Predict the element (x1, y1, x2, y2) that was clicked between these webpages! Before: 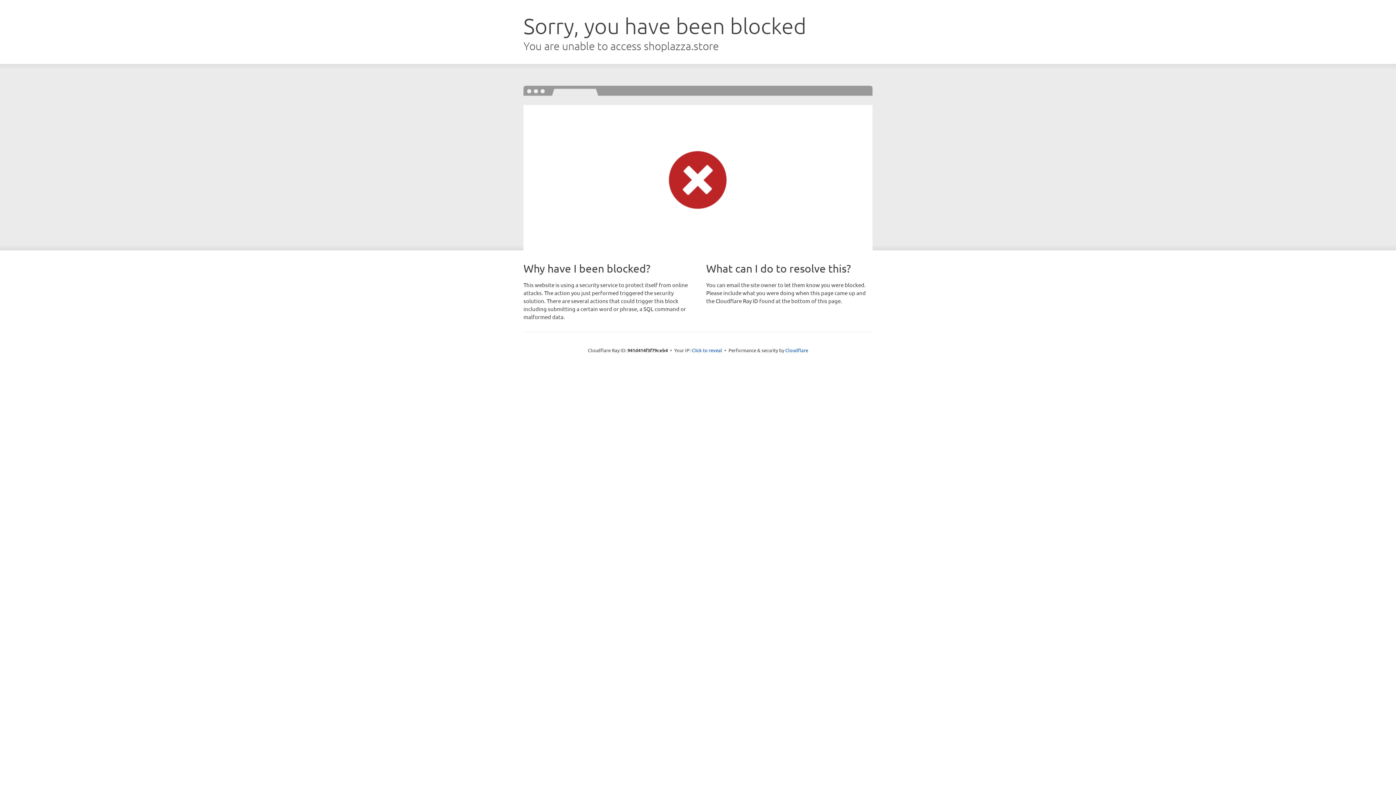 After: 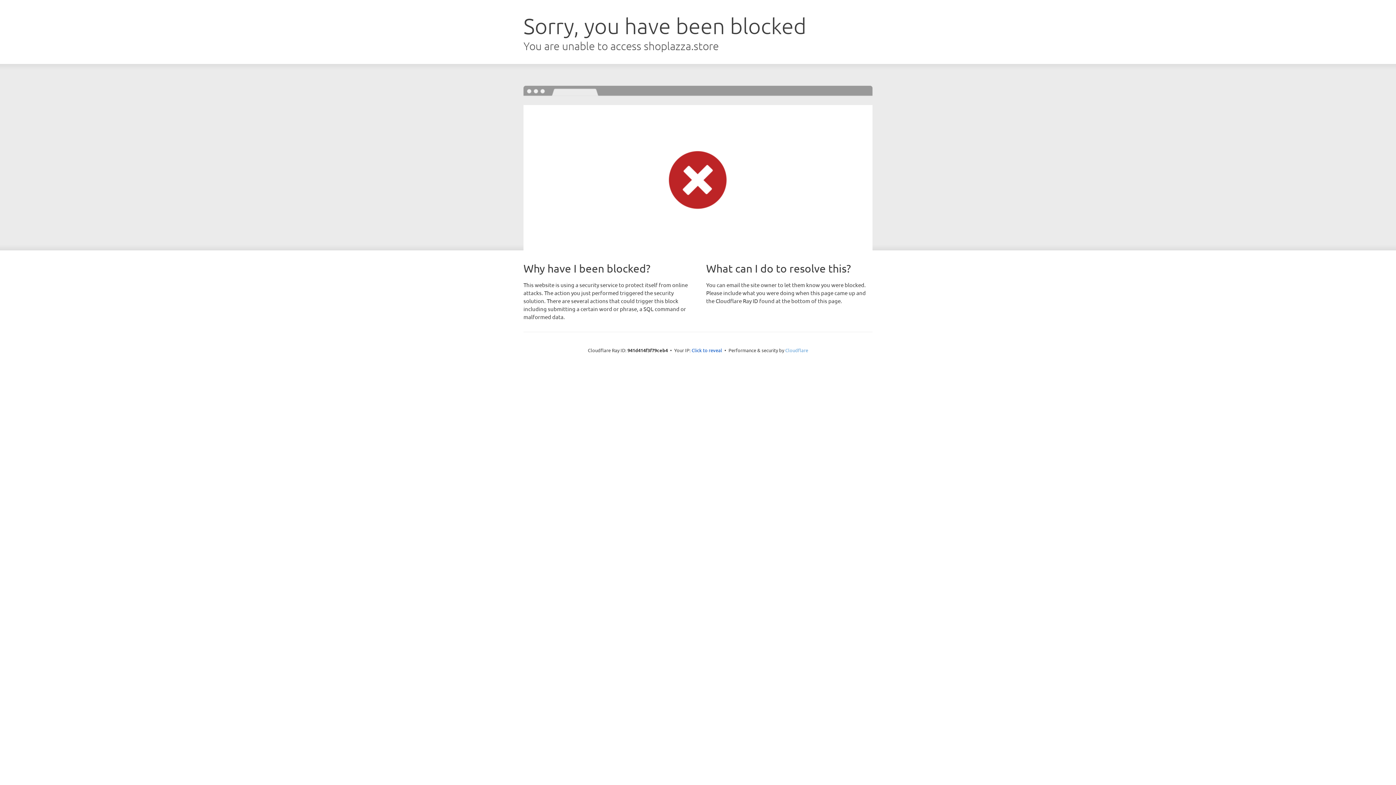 Action: label: Cloudflare bbox: (785, 347, 808, 353)